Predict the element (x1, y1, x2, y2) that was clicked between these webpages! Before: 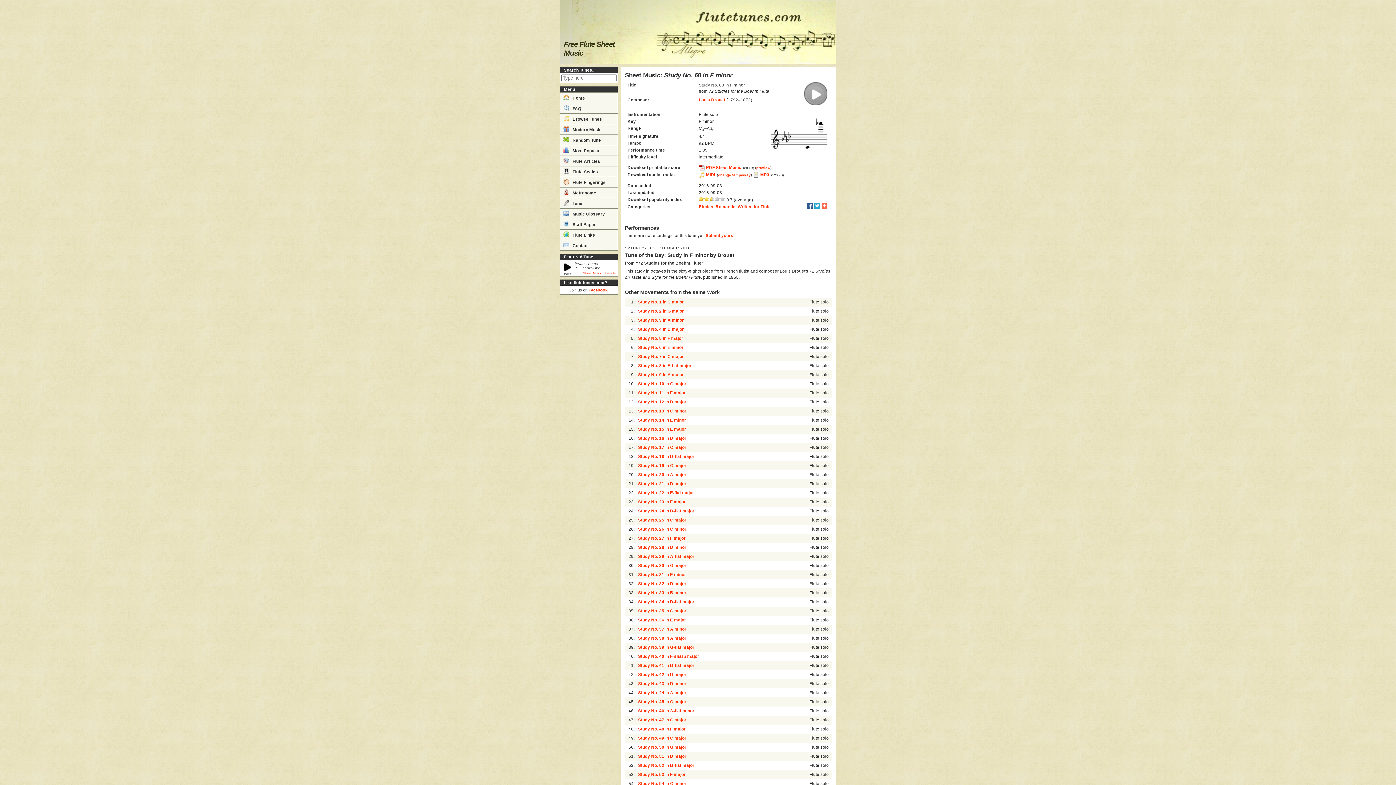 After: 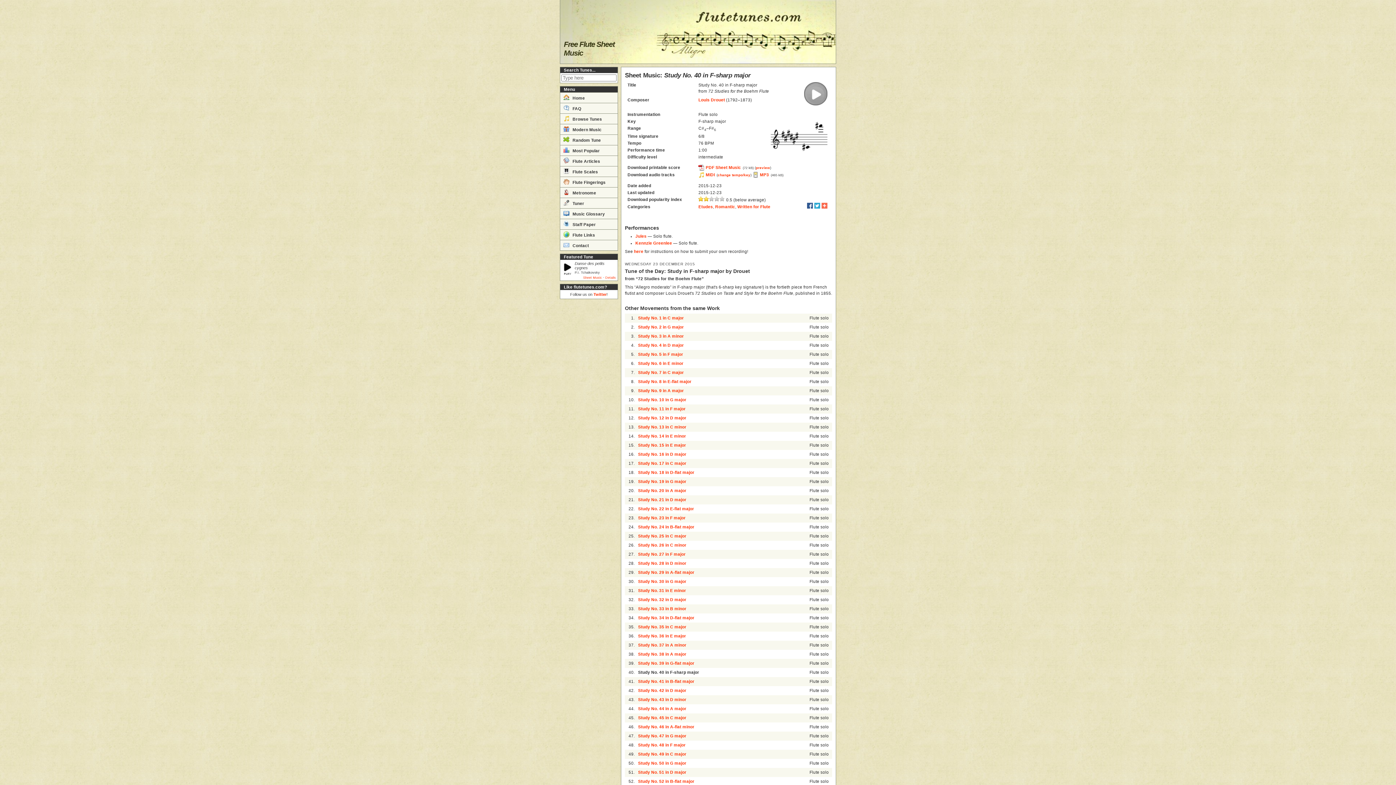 Action: label: Study No. 40 in F-sharp major bbox: (638, 654, 699, 658)